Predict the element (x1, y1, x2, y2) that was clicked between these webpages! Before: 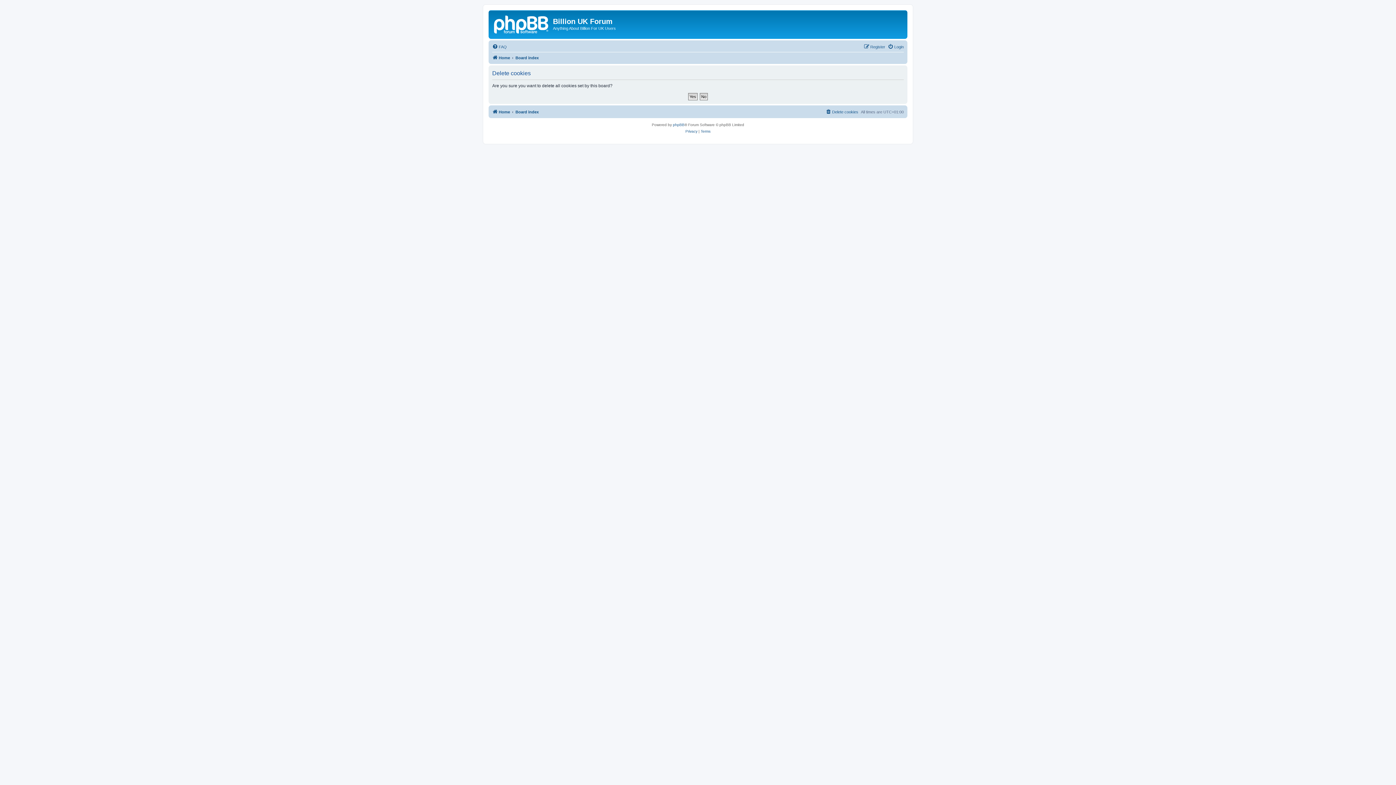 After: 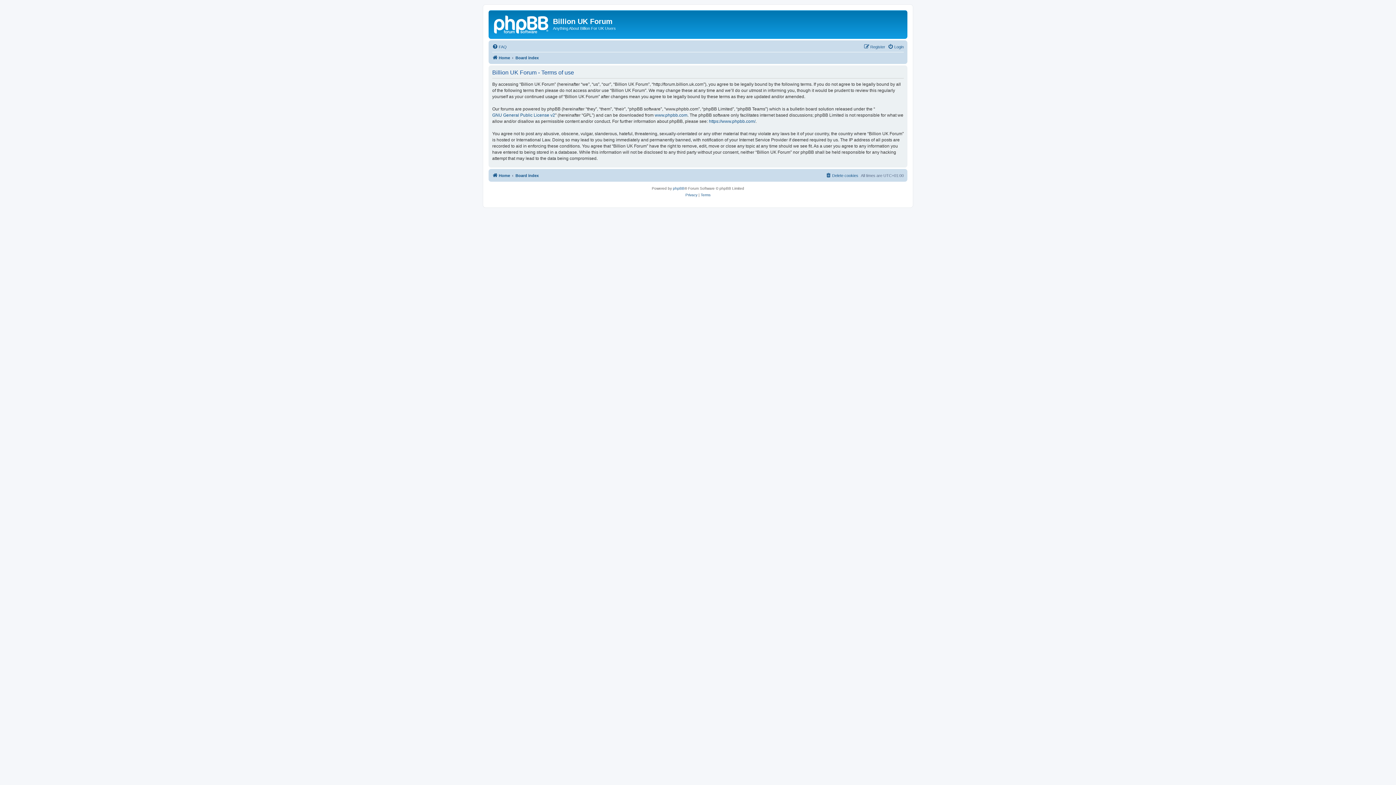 Action: label: Terms bbox: (700, 128, 710, 134)